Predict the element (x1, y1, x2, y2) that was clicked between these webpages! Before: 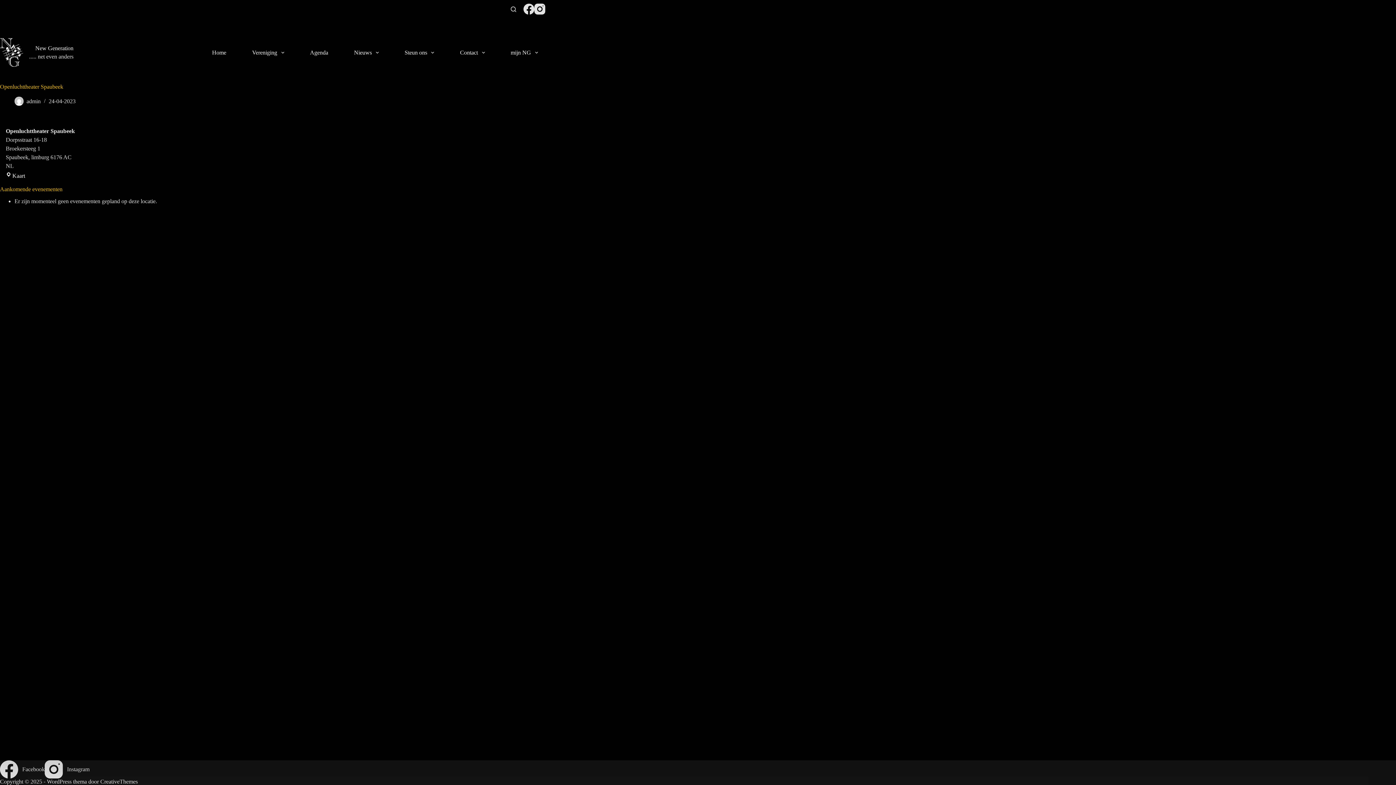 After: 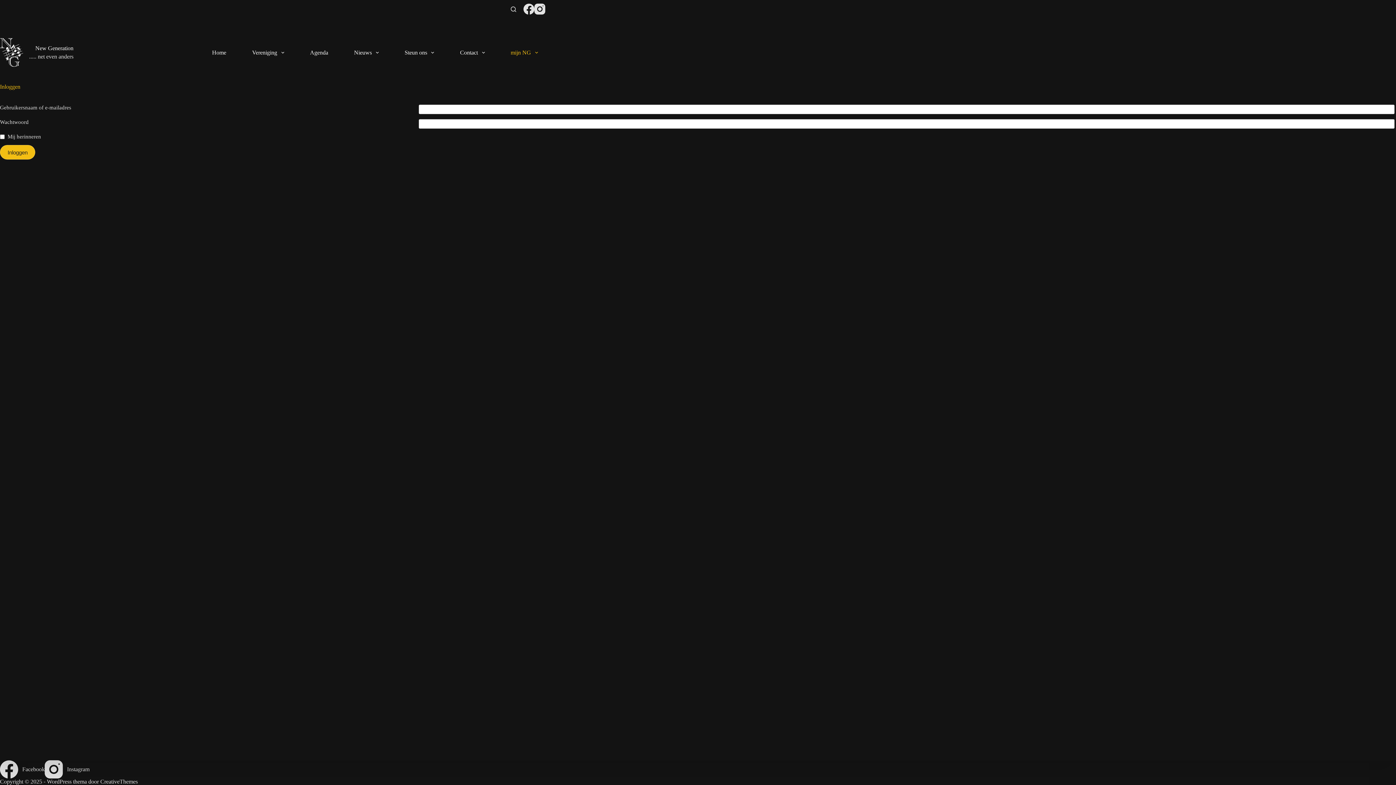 Action: label: mijn NG bbox: (507, 18, 538, 86)